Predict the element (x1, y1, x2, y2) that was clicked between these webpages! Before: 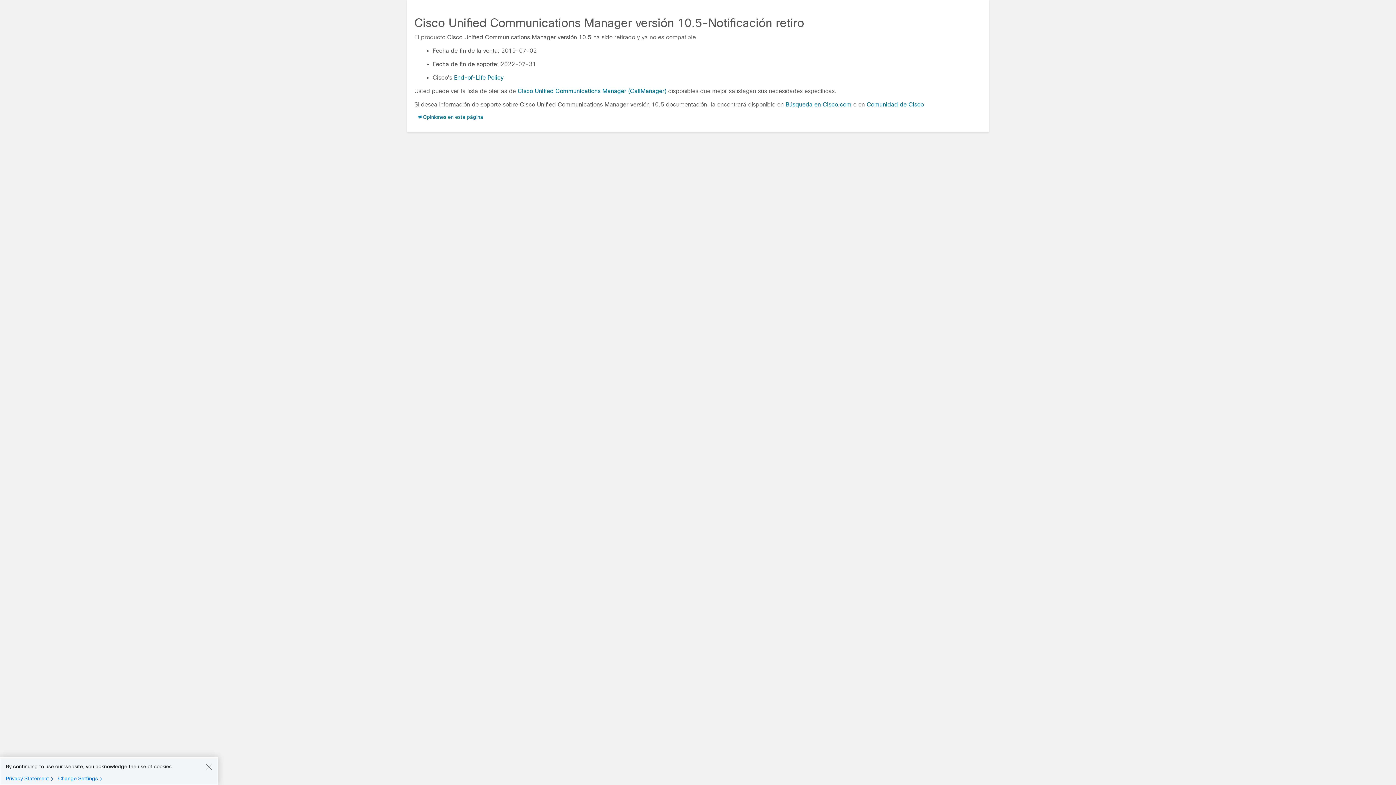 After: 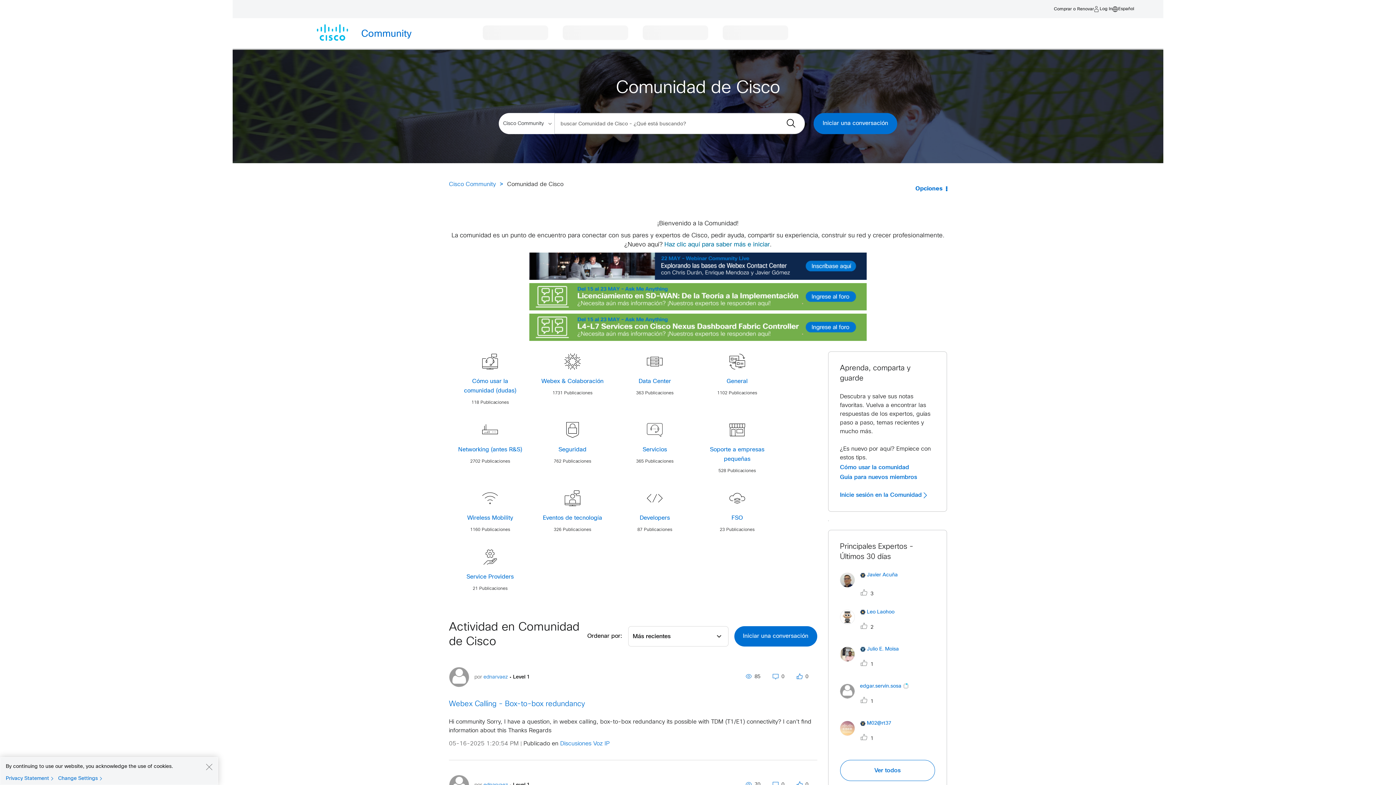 Action: bbox: (866, 101, 924, 107) label: Comunidad de Cisco